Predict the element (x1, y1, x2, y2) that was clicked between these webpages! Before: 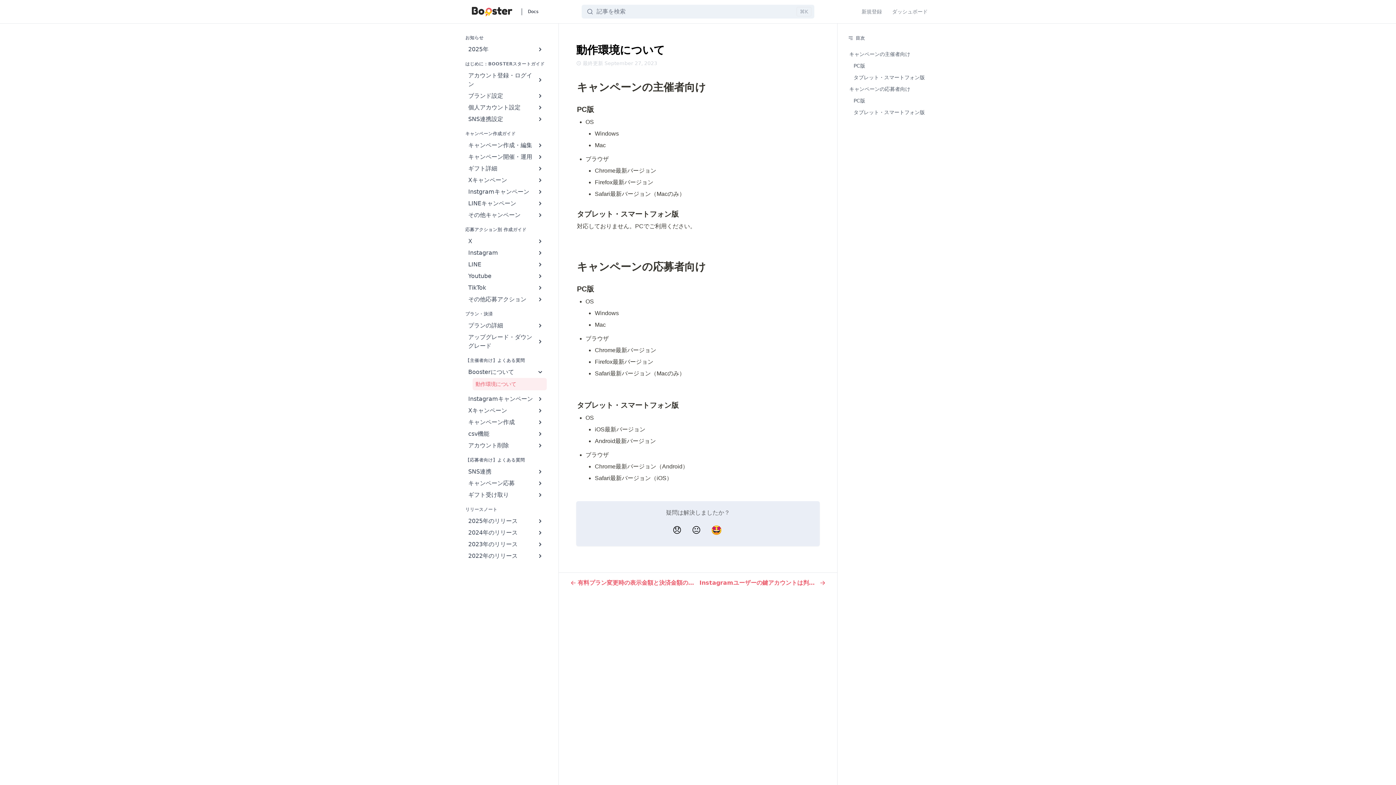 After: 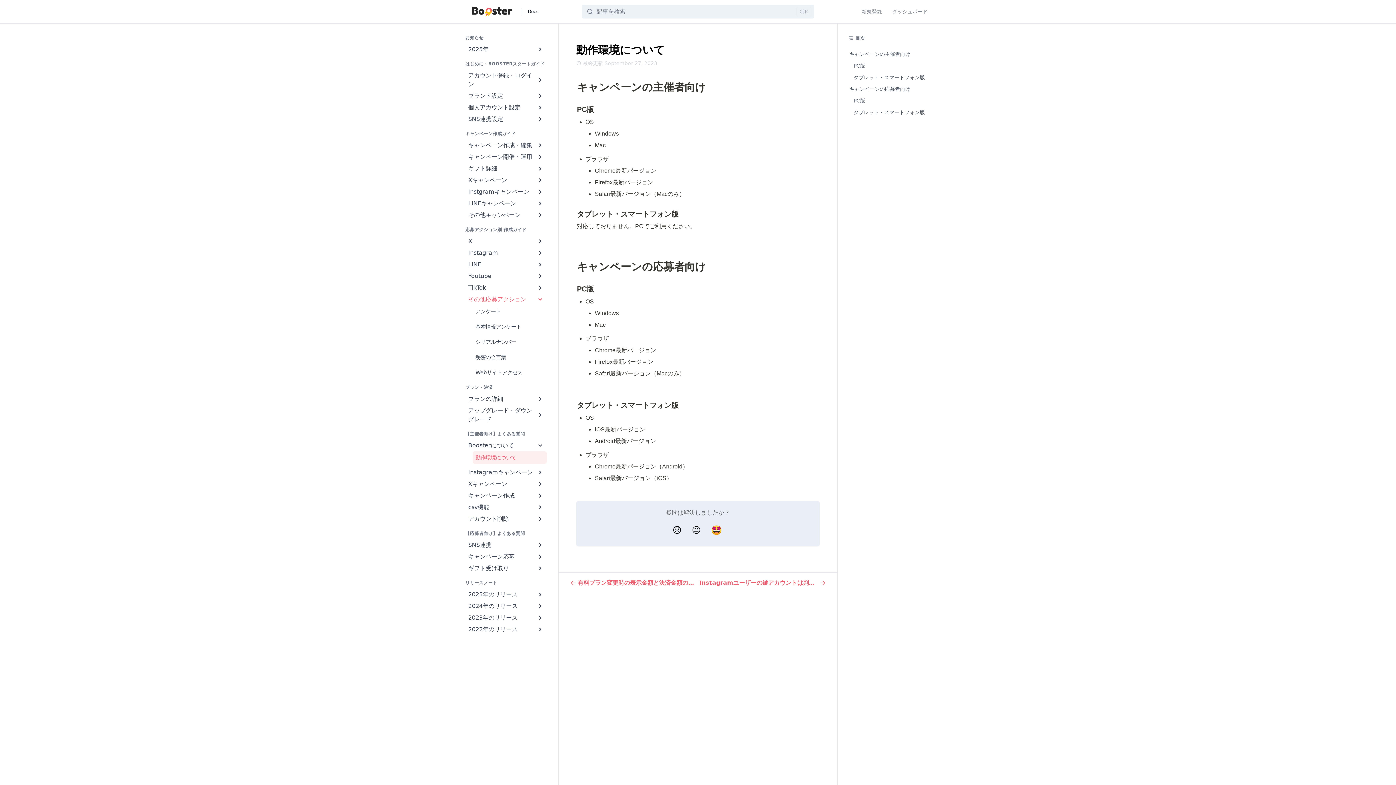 Action: label: その他応募アクション bbox: (465, 293, 546, 305)